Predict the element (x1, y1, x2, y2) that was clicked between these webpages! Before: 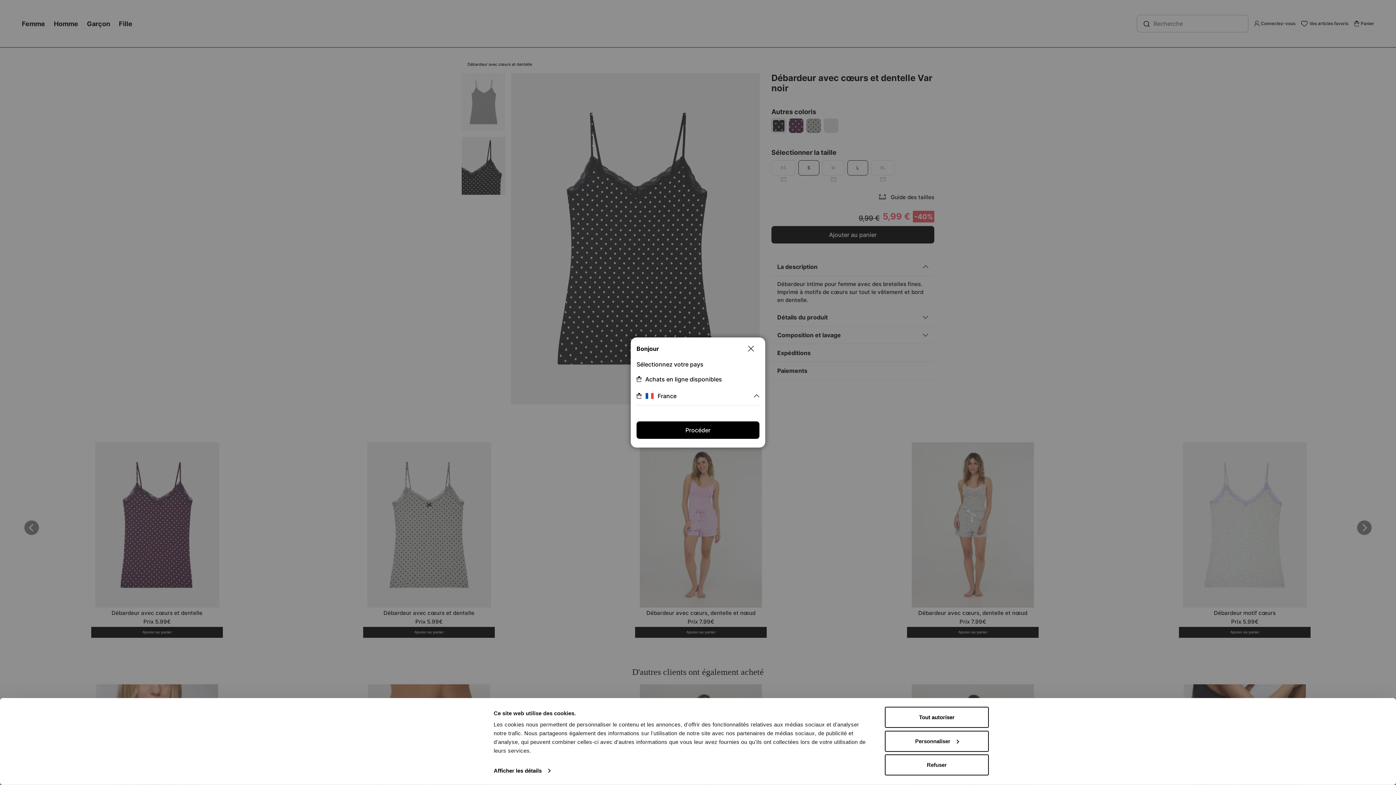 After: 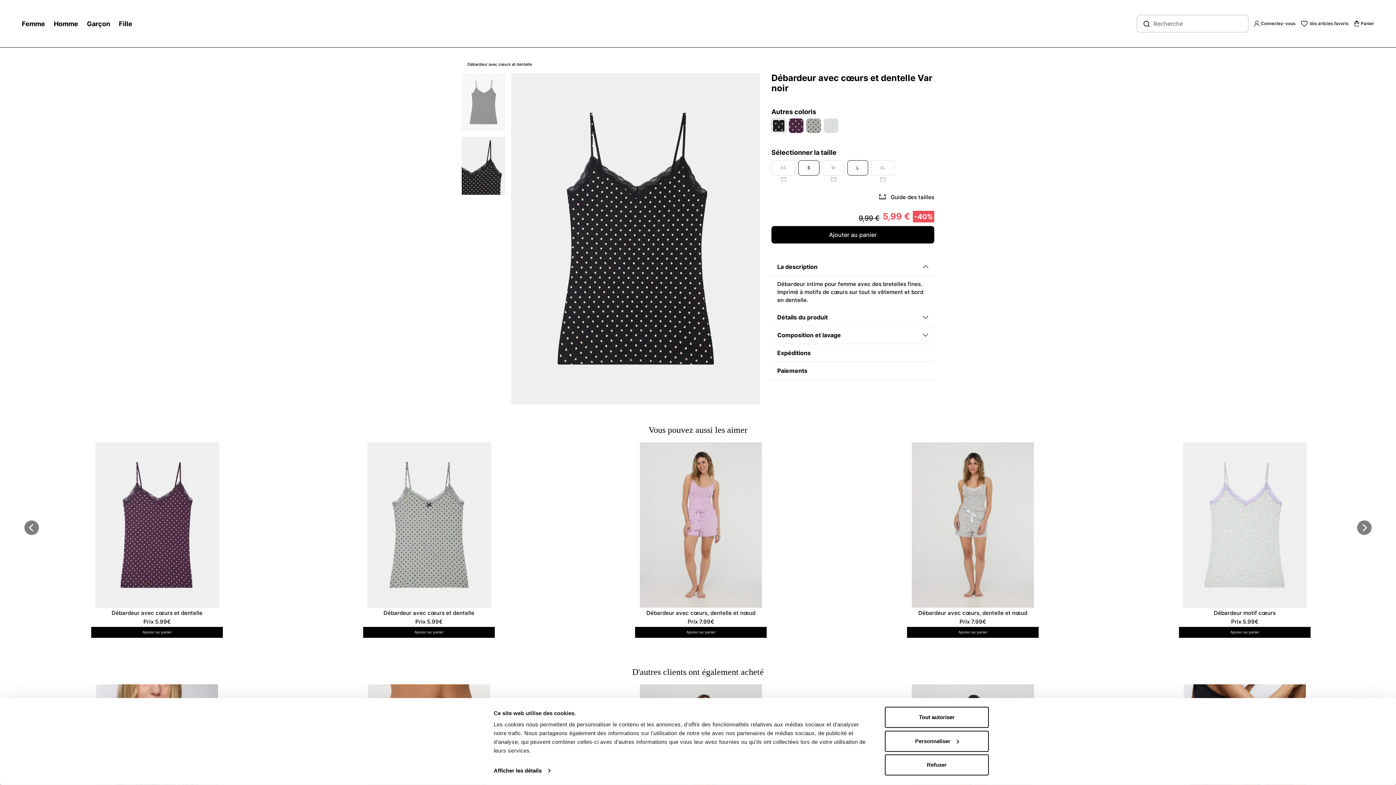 Action: bbox: (636, 421, 759, 439) label: Procéder